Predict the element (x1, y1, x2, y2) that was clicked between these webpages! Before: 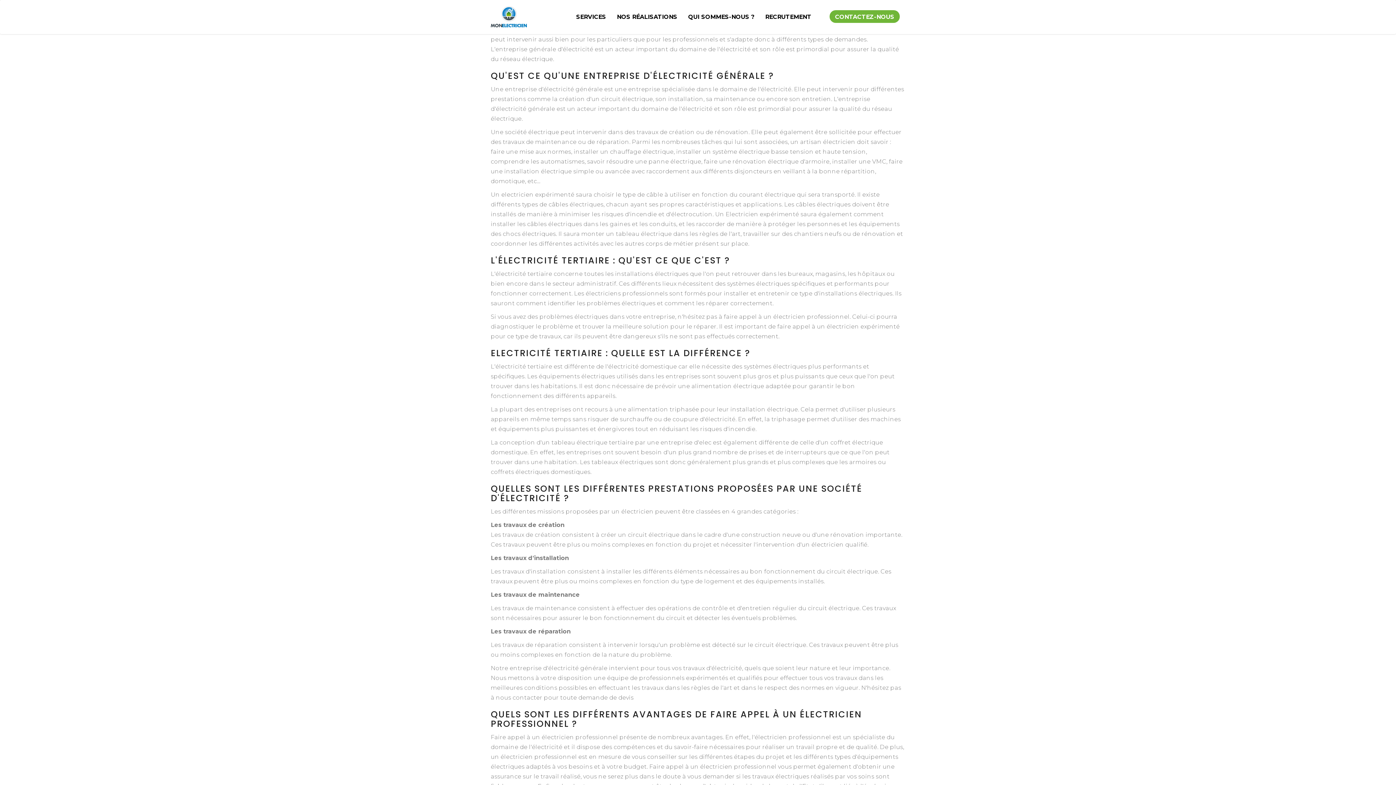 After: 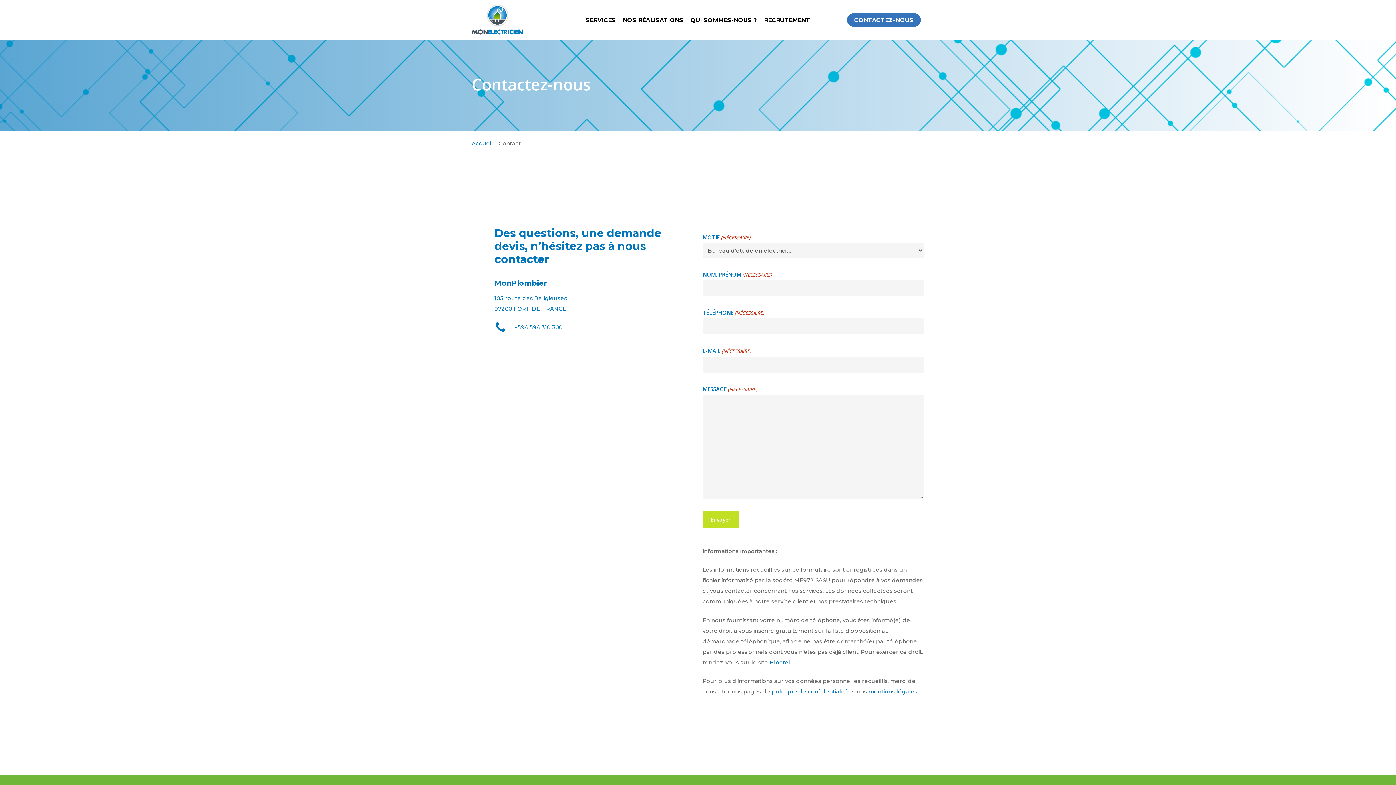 Action: label: CONTACTEZ-NOUS bbox: (829, 8, 900, 25)